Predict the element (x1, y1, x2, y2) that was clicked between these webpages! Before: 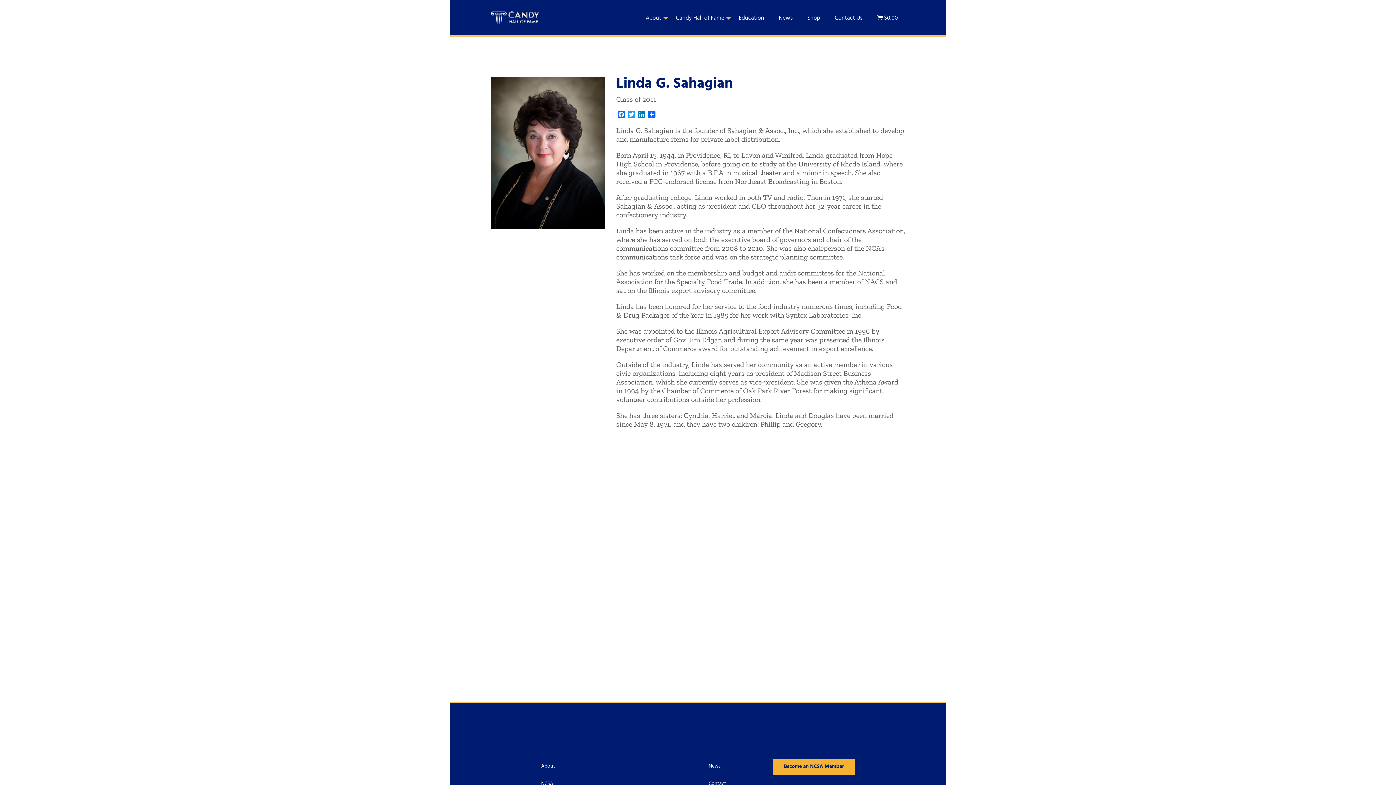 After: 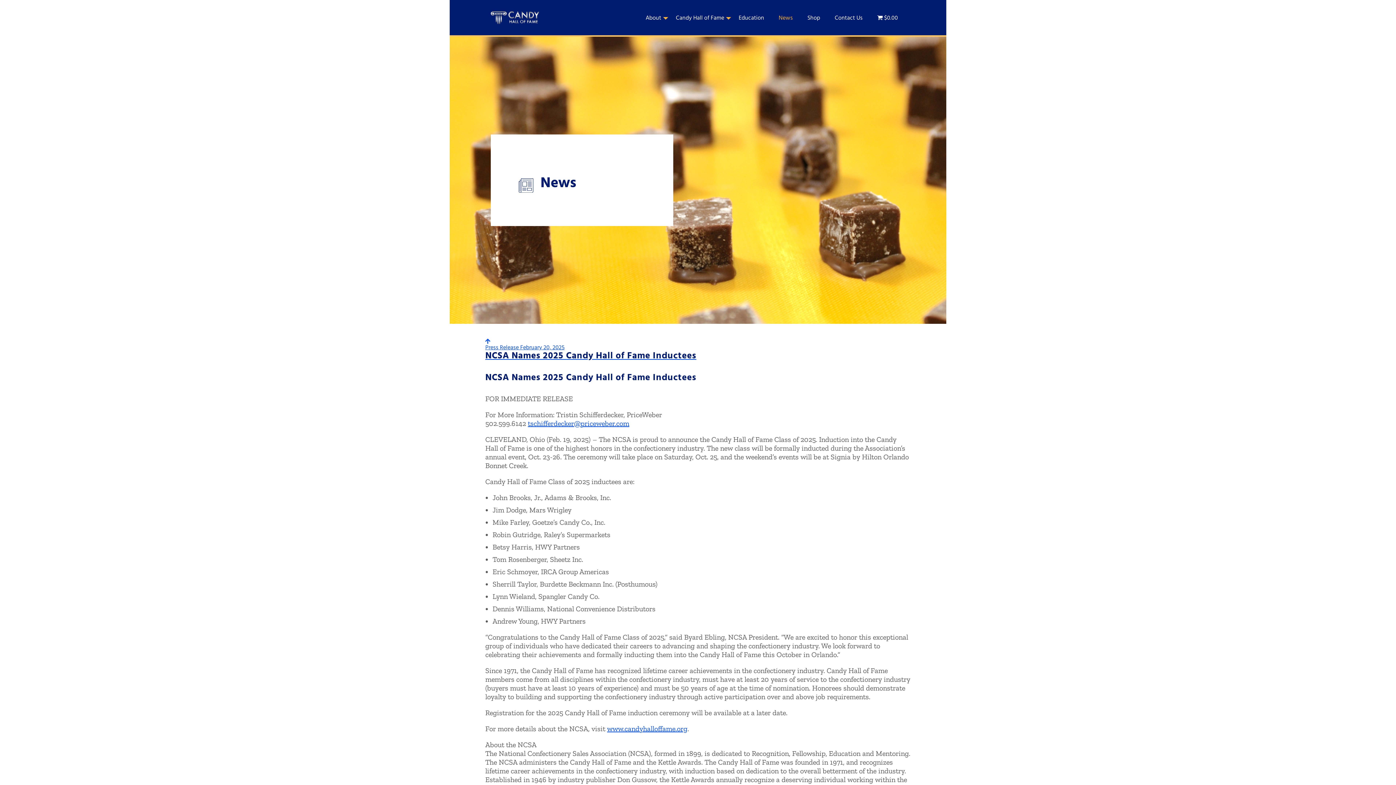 Action: bbox: (778, 15, 793, 21) label: News